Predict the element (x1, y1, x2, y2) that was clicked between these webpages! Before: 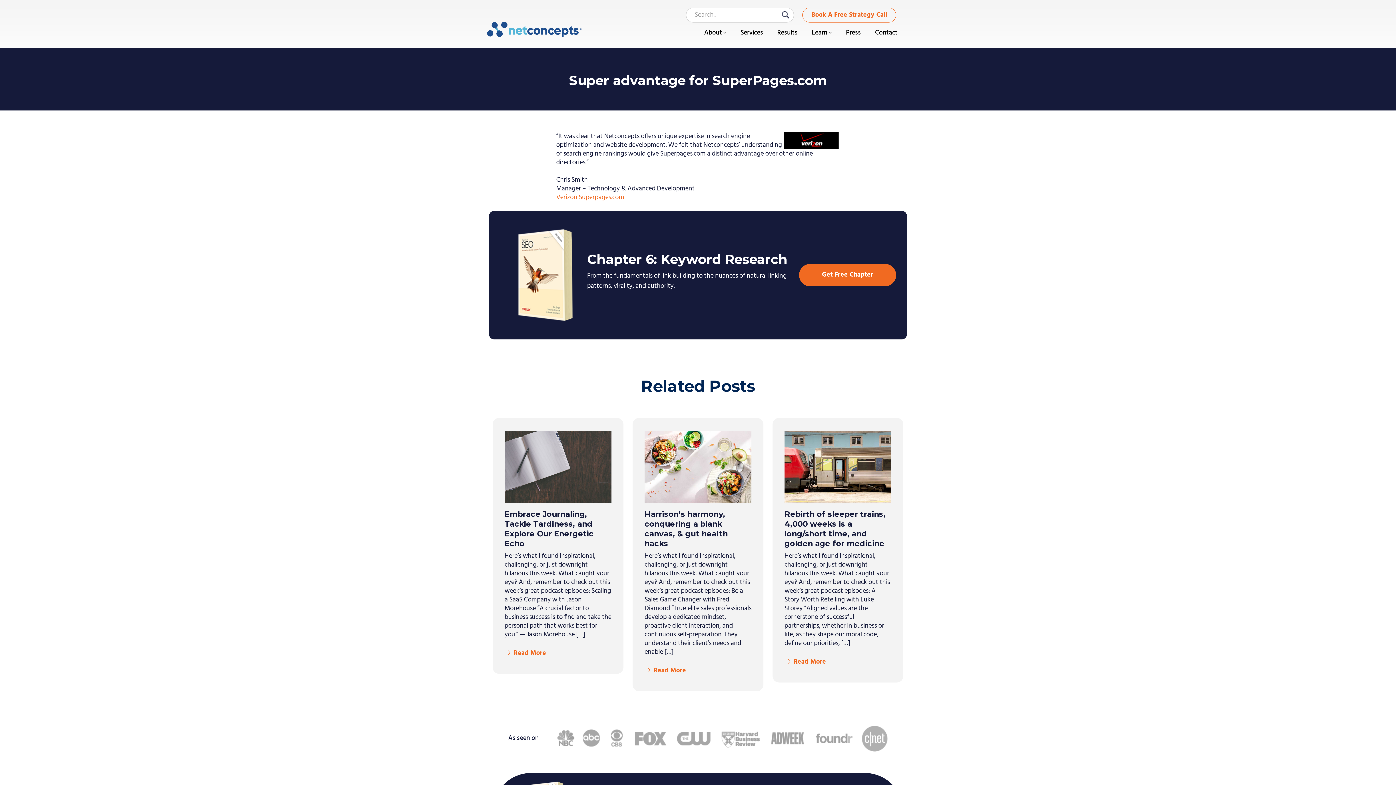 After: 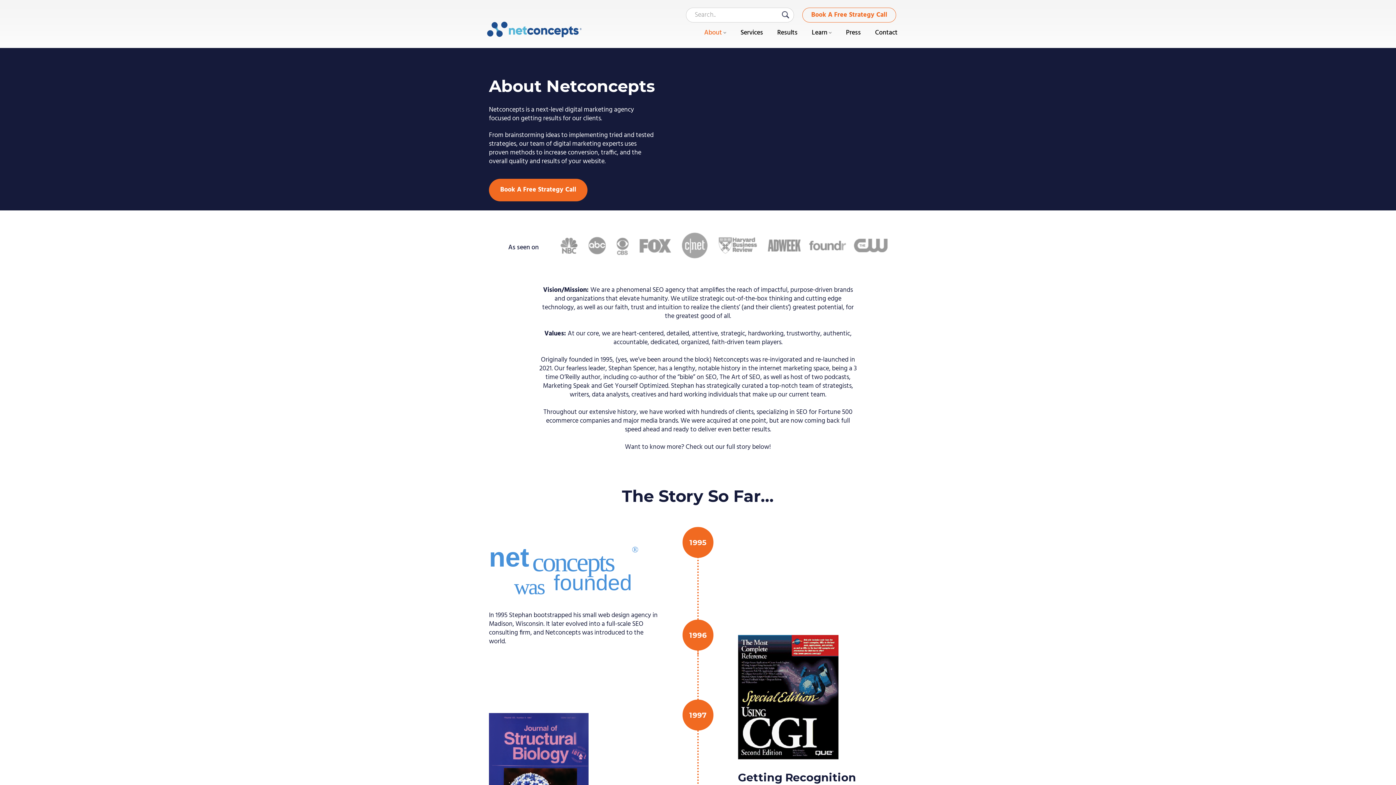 Action: label: About bbox: (704, 26, 726, 38)